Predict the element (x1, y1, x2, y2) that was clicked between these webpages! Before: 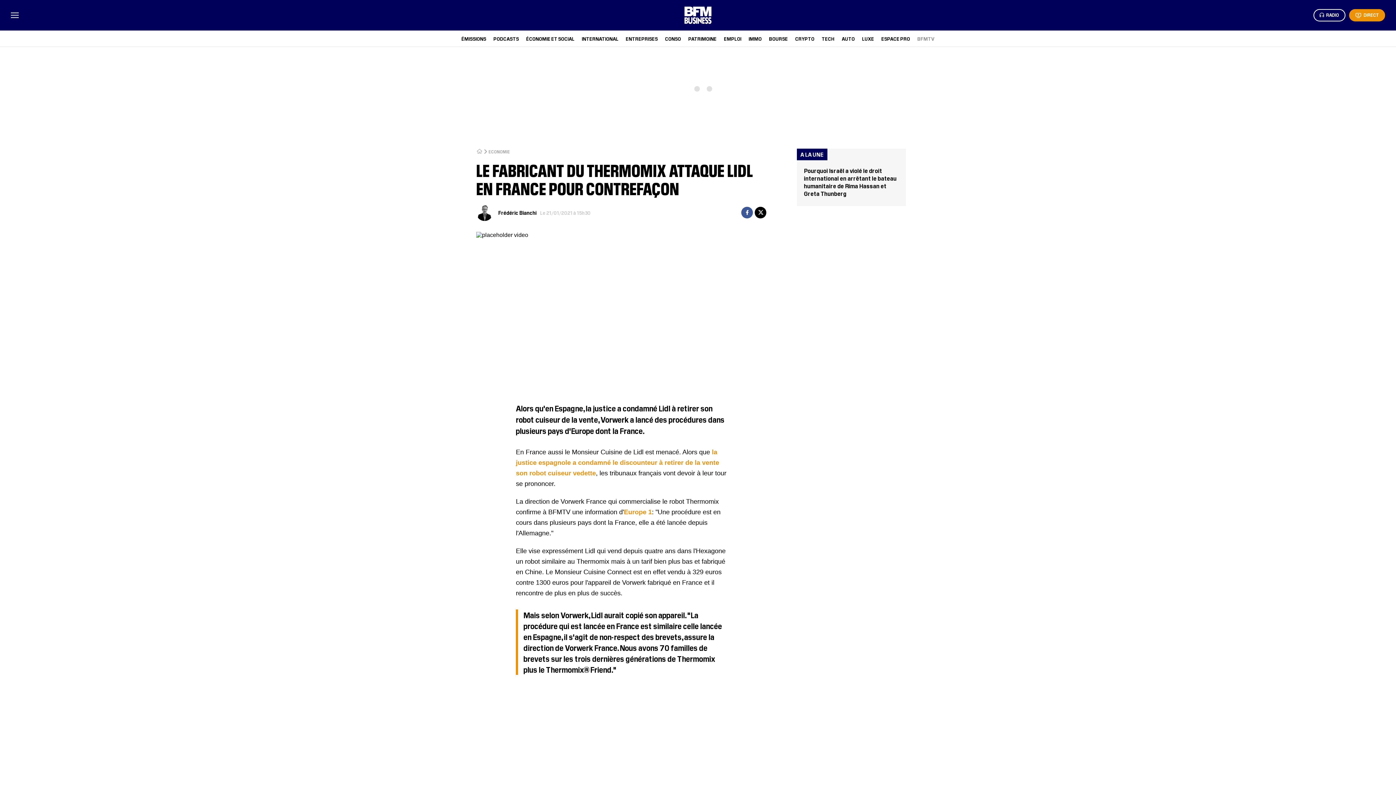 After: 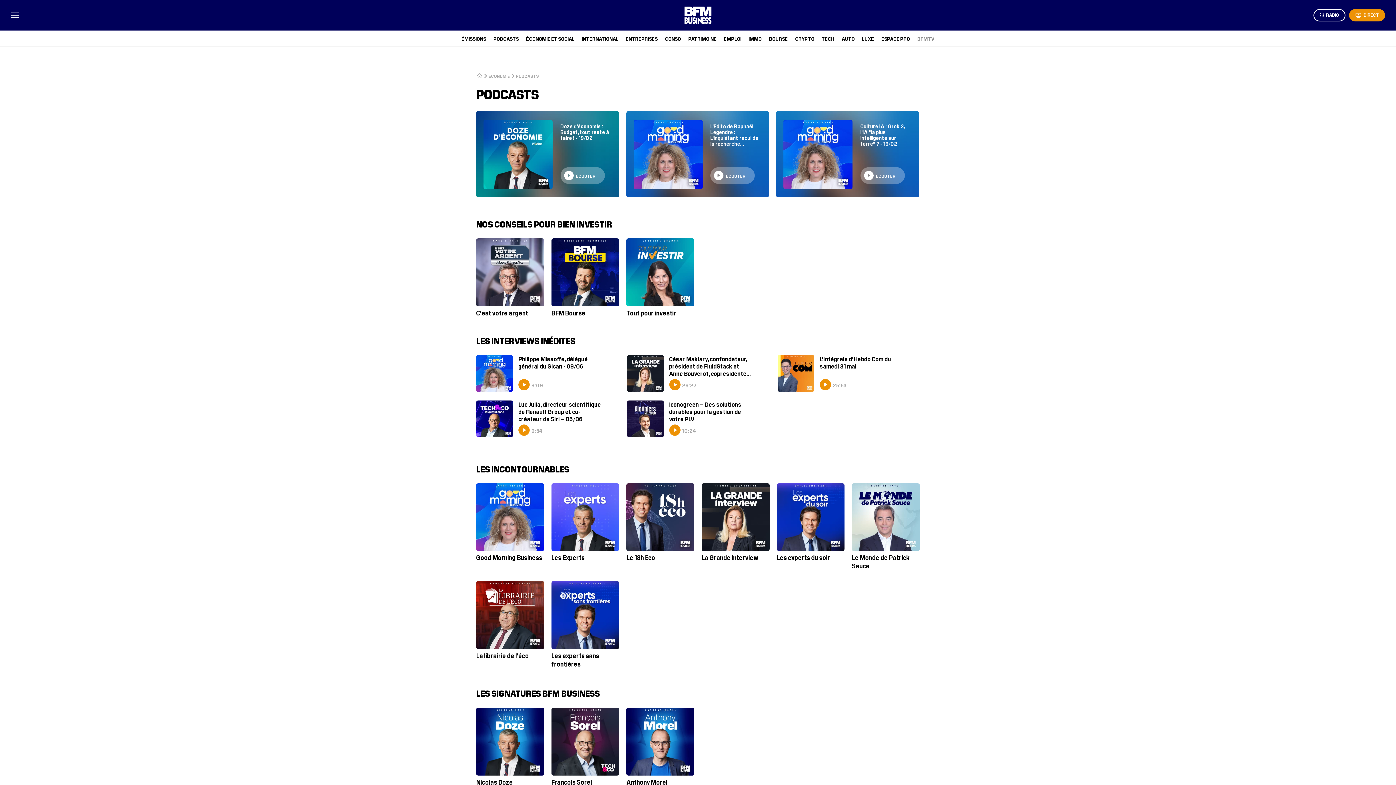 Action: bbox: (493, 35, 519, 41) label: PODCASTS